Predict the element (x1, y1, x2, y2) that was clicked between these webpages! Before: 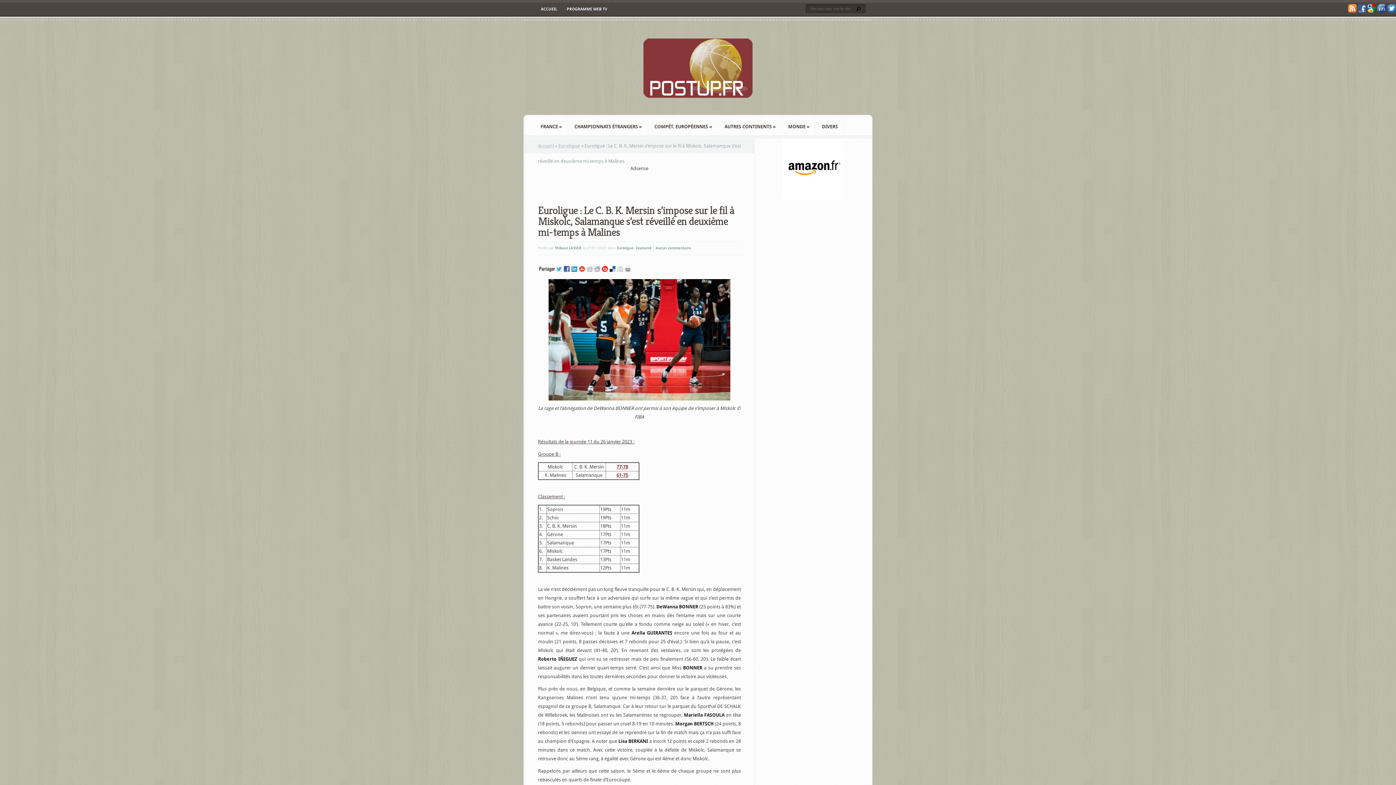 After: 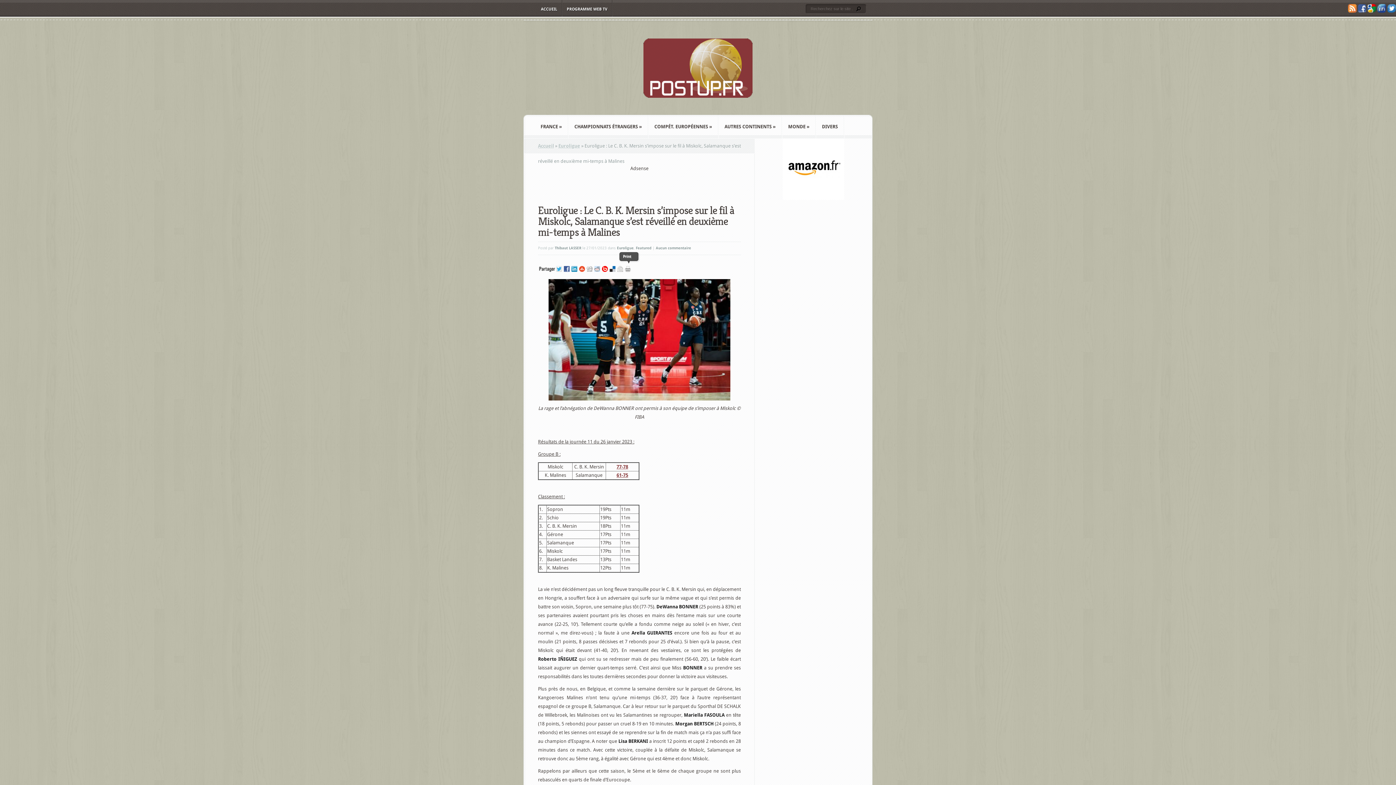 Action: bbox: (625, 267, 632, 273)